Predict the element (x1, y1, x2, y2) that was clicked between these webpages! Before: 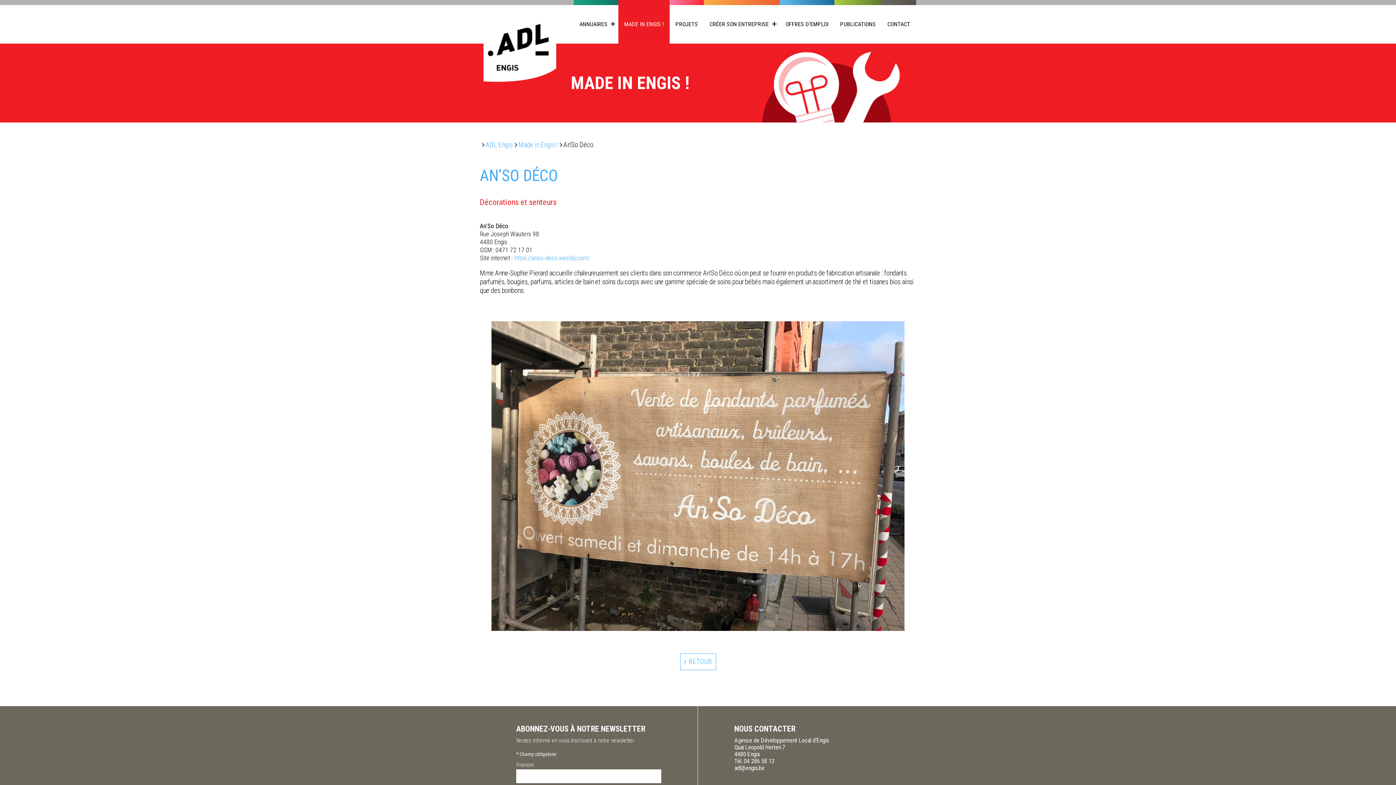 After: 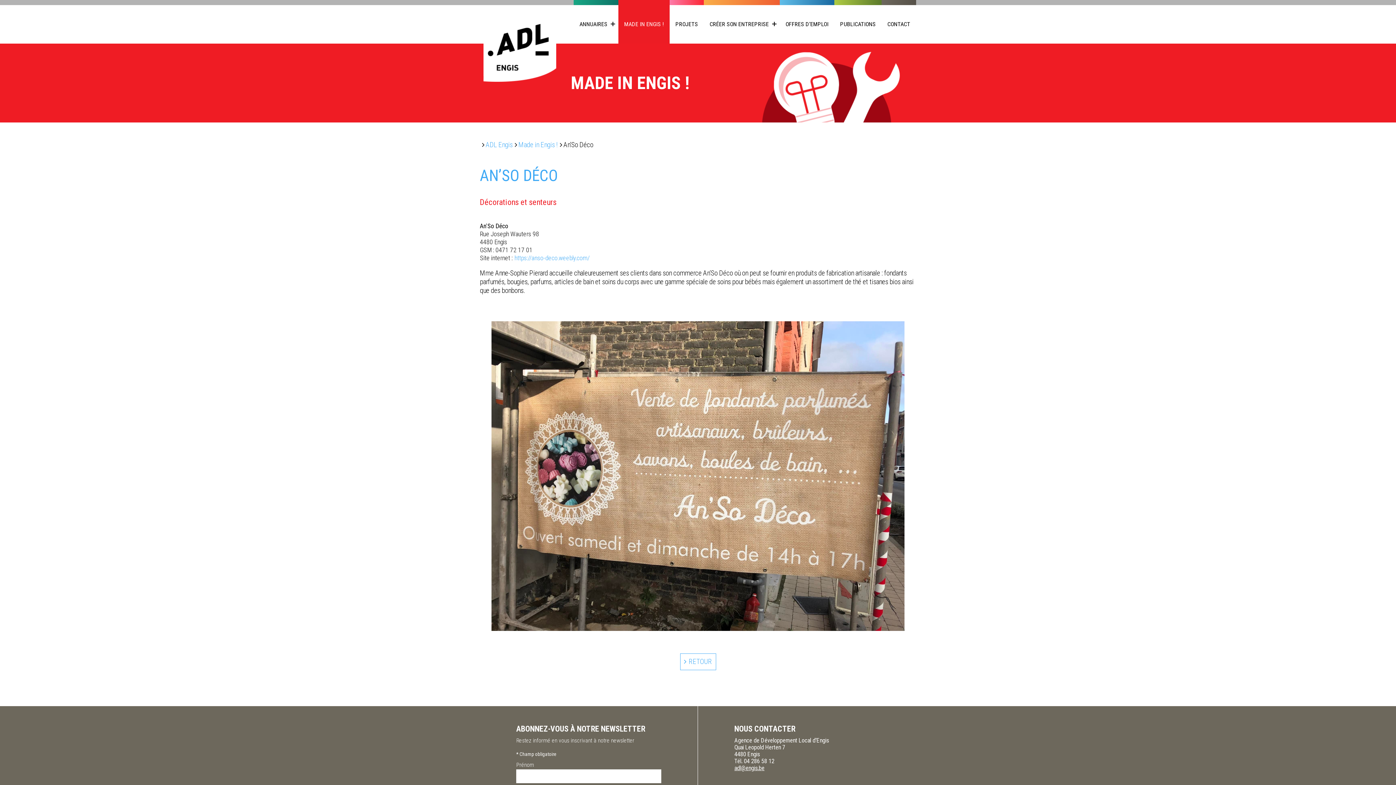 Action: bbox: (734, 765, 764, 771) label: adl@engis.be